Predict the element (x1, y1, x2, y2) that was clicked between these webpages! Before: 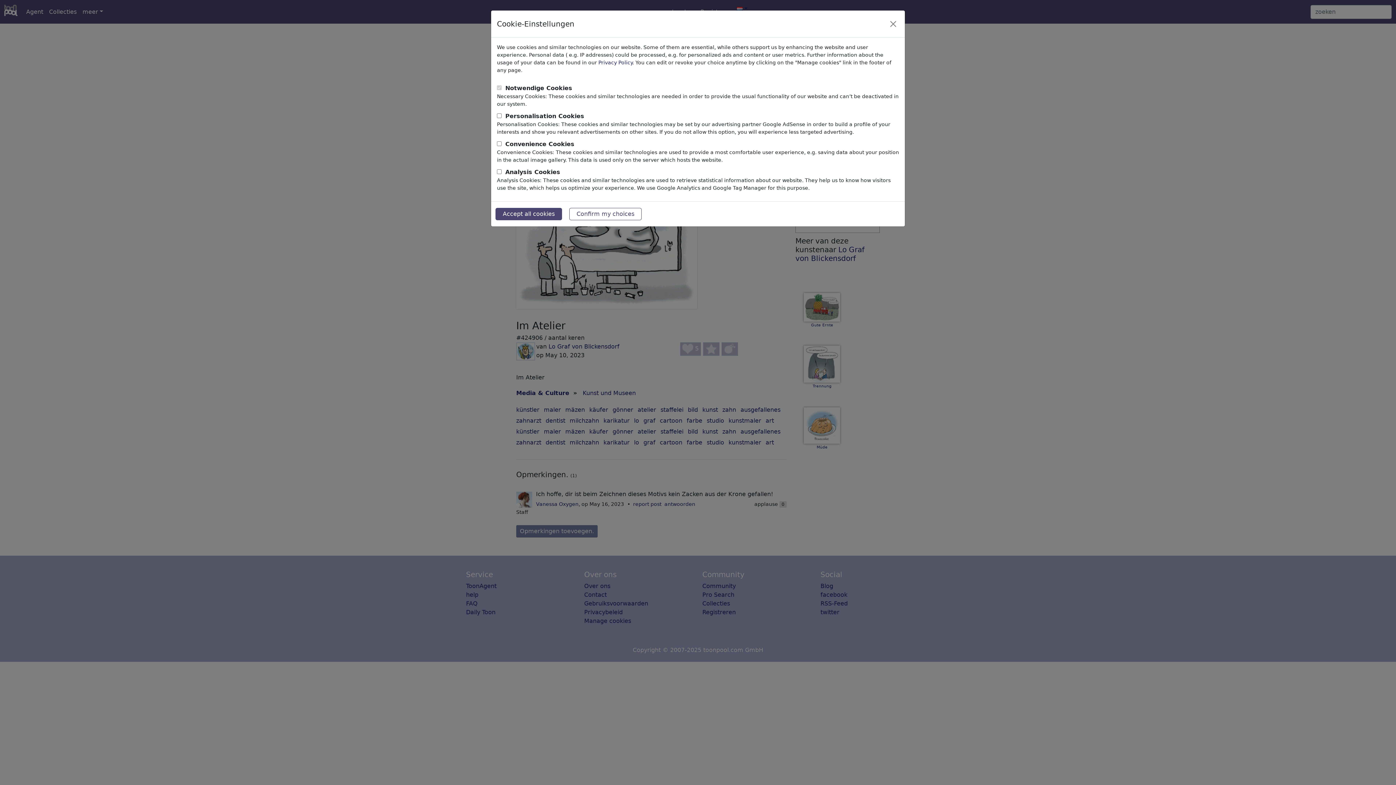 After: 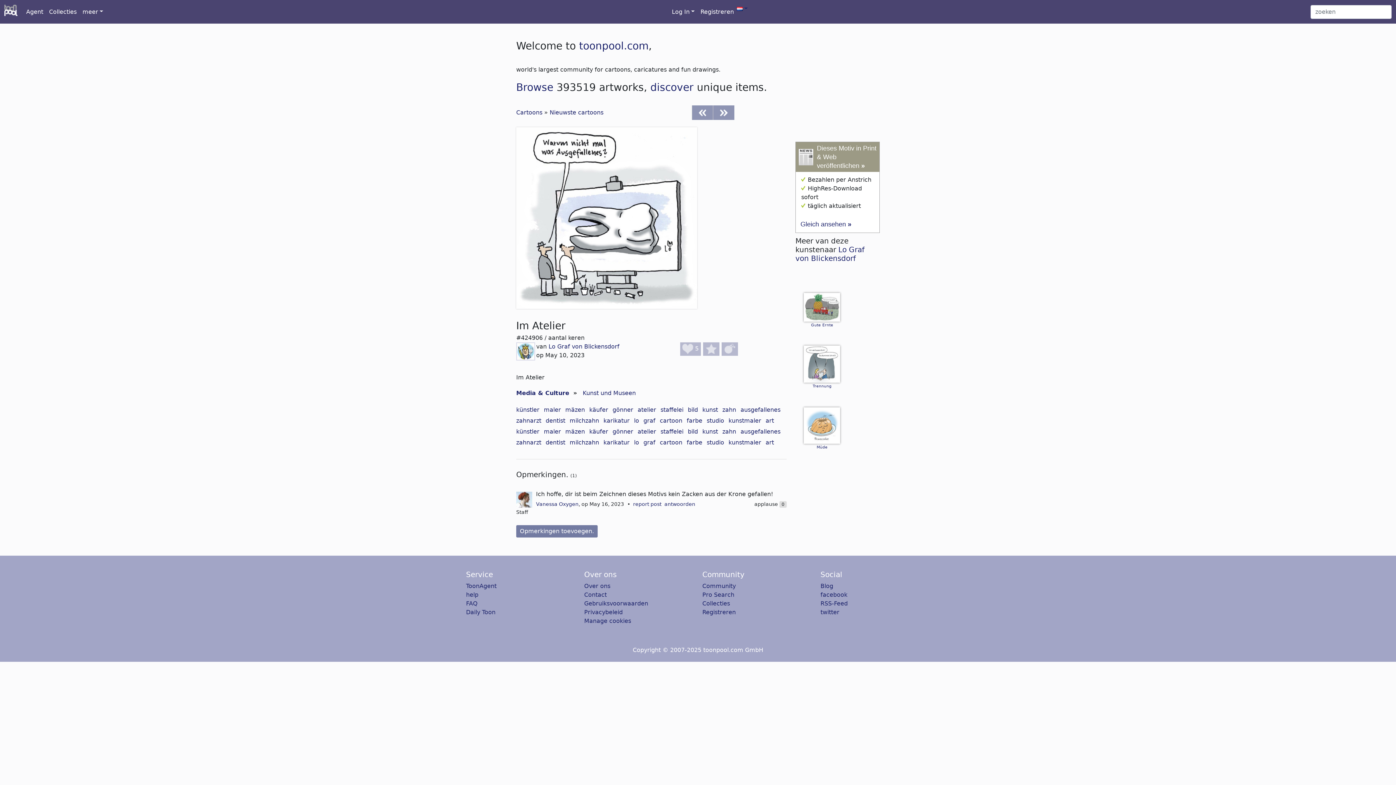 Action: label: Close bbox: (887, 18, 899, 29)